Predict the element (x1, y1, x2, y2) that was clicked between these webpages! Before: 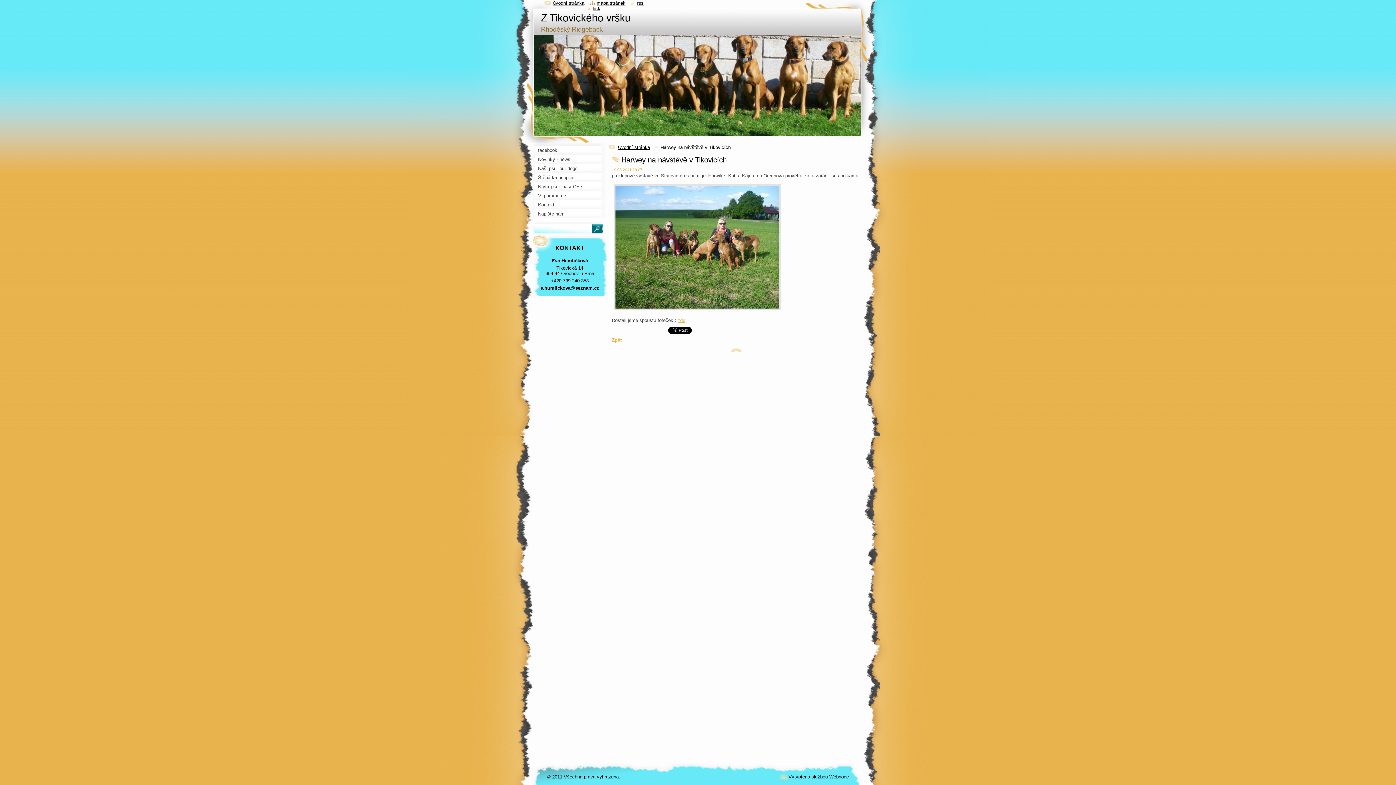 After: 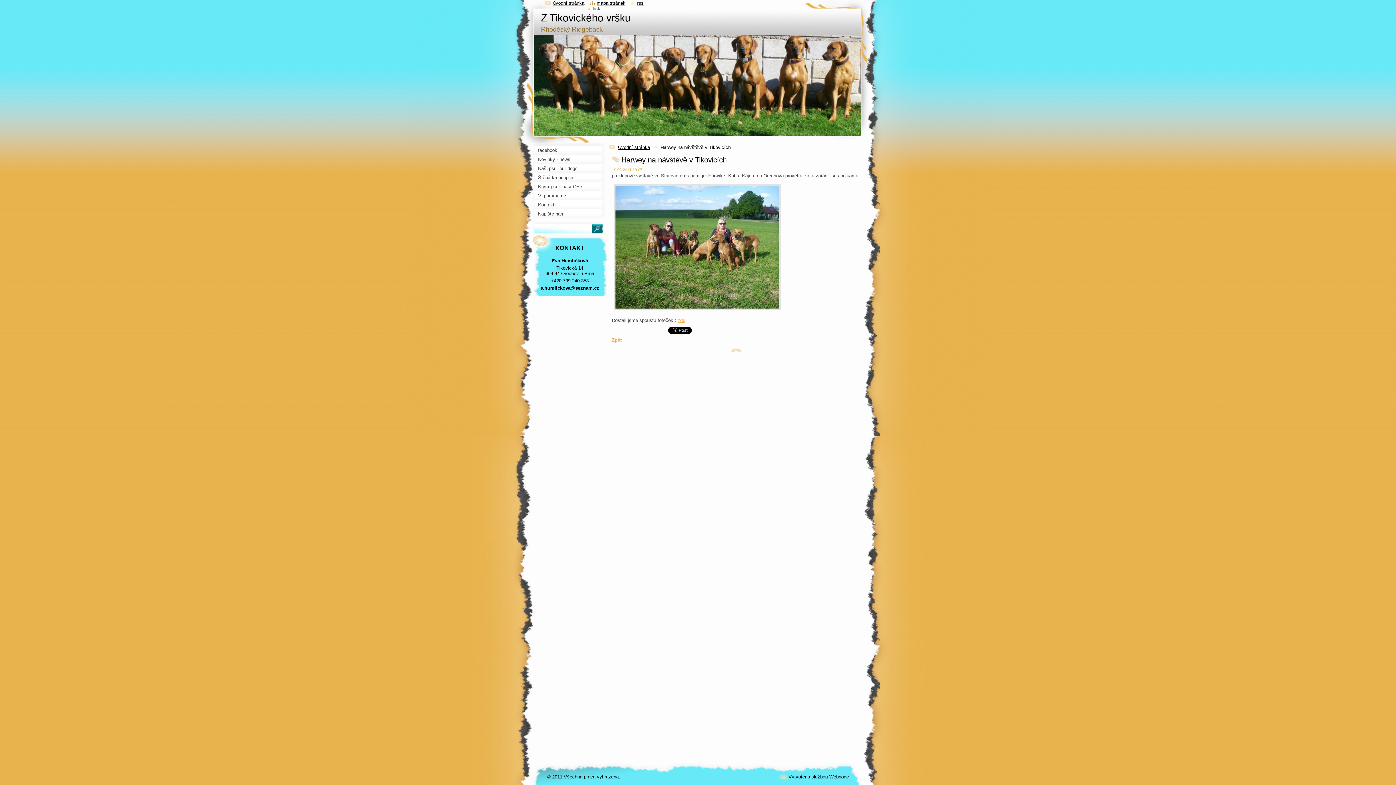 Action: label: tisk bbox: (587, 5, 600, 11)